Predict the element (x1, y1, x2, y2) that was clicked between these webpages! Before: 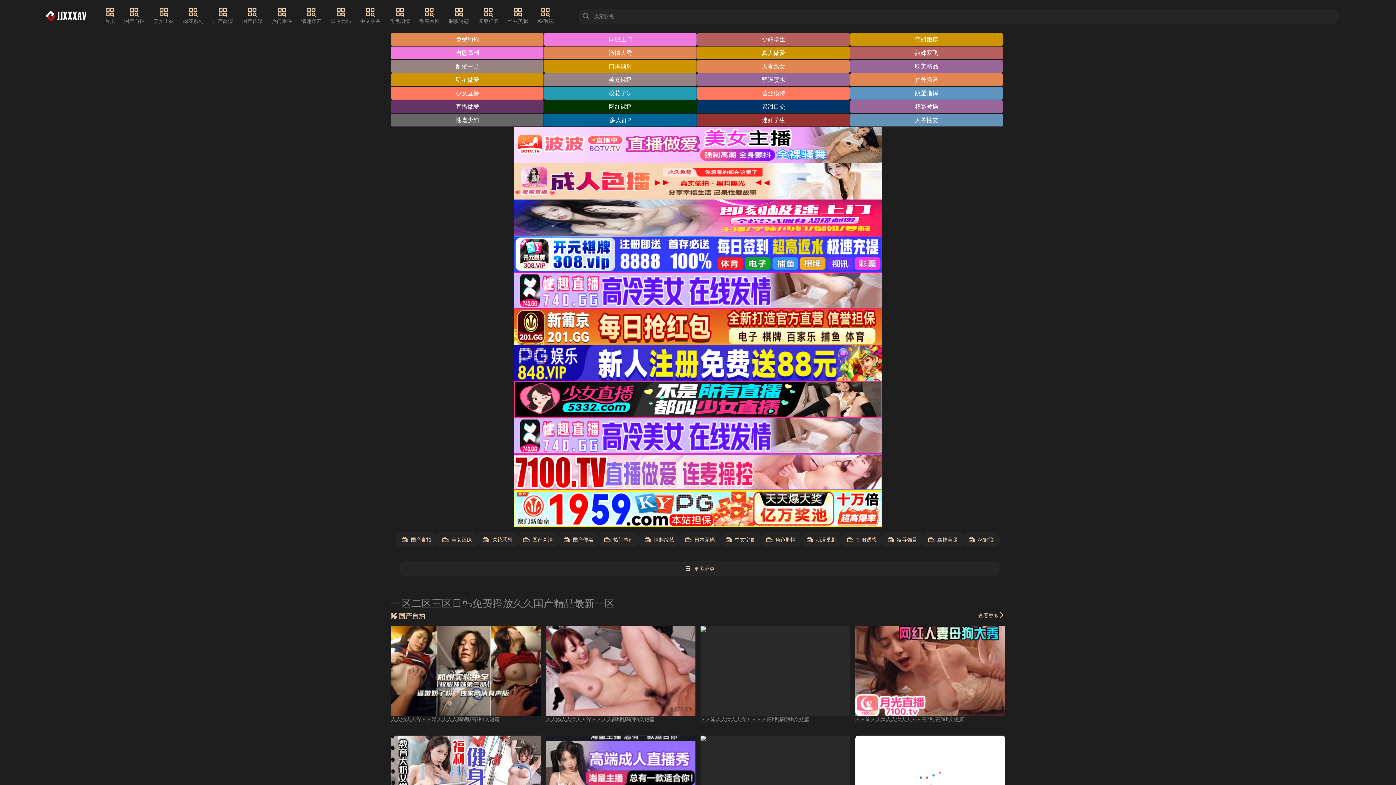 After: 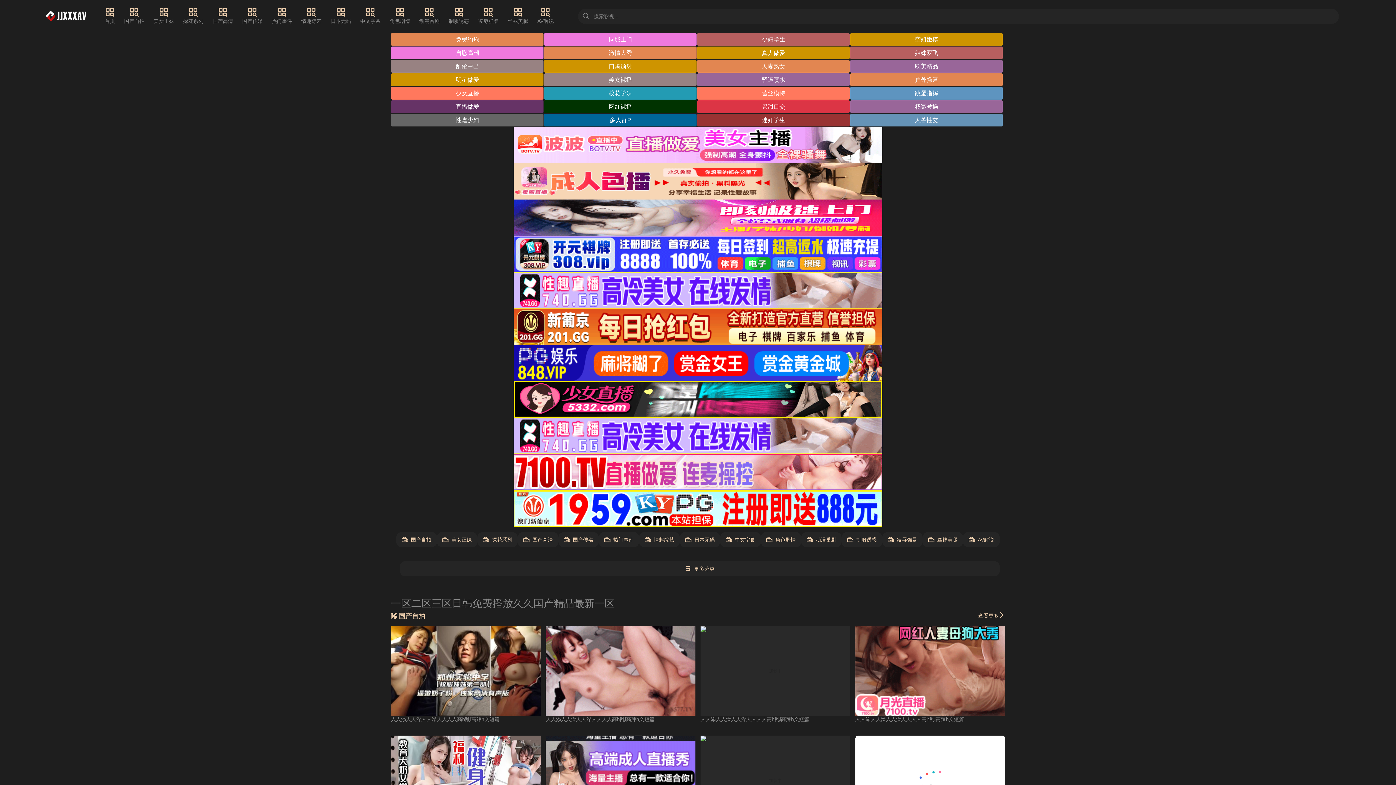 Action: bbox: (697, 100, 849, 113) label: 景甜口交